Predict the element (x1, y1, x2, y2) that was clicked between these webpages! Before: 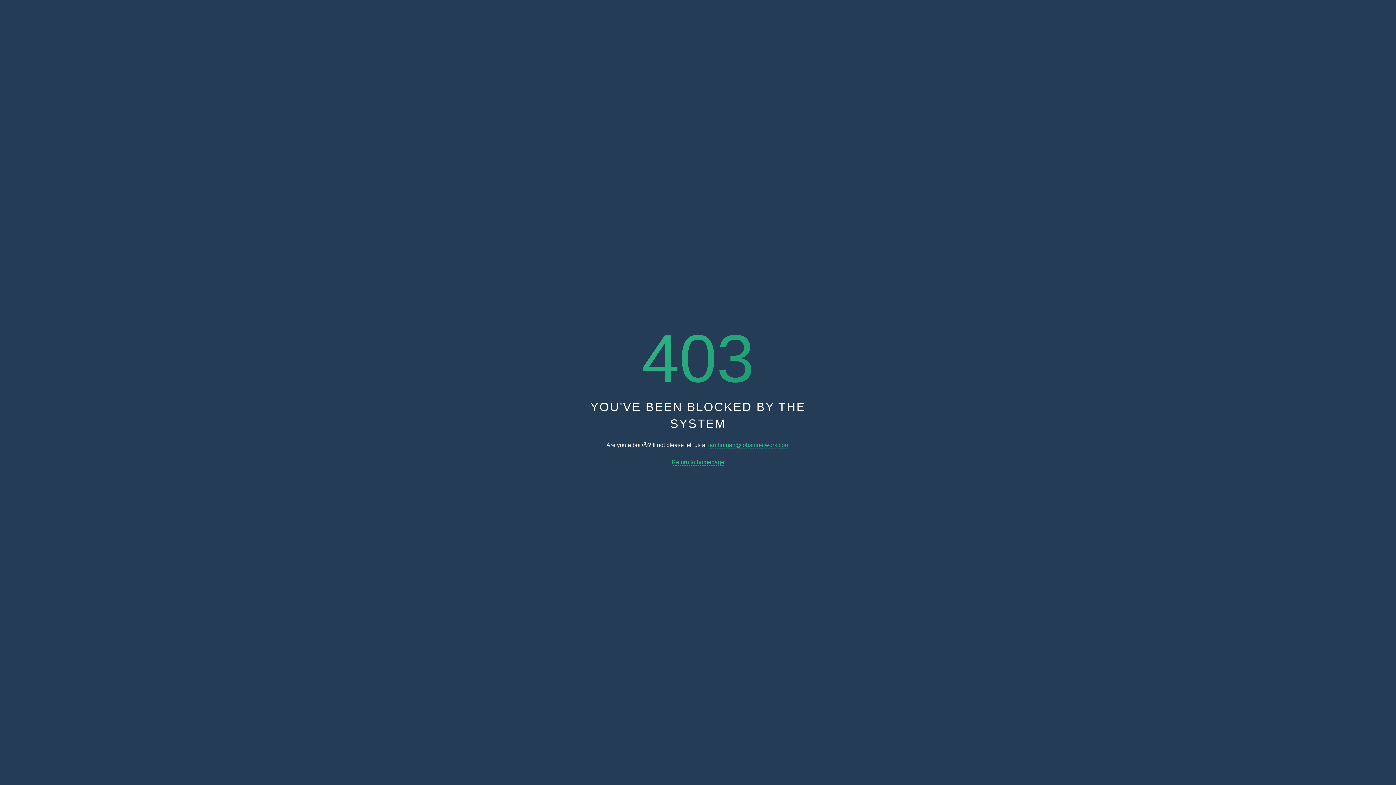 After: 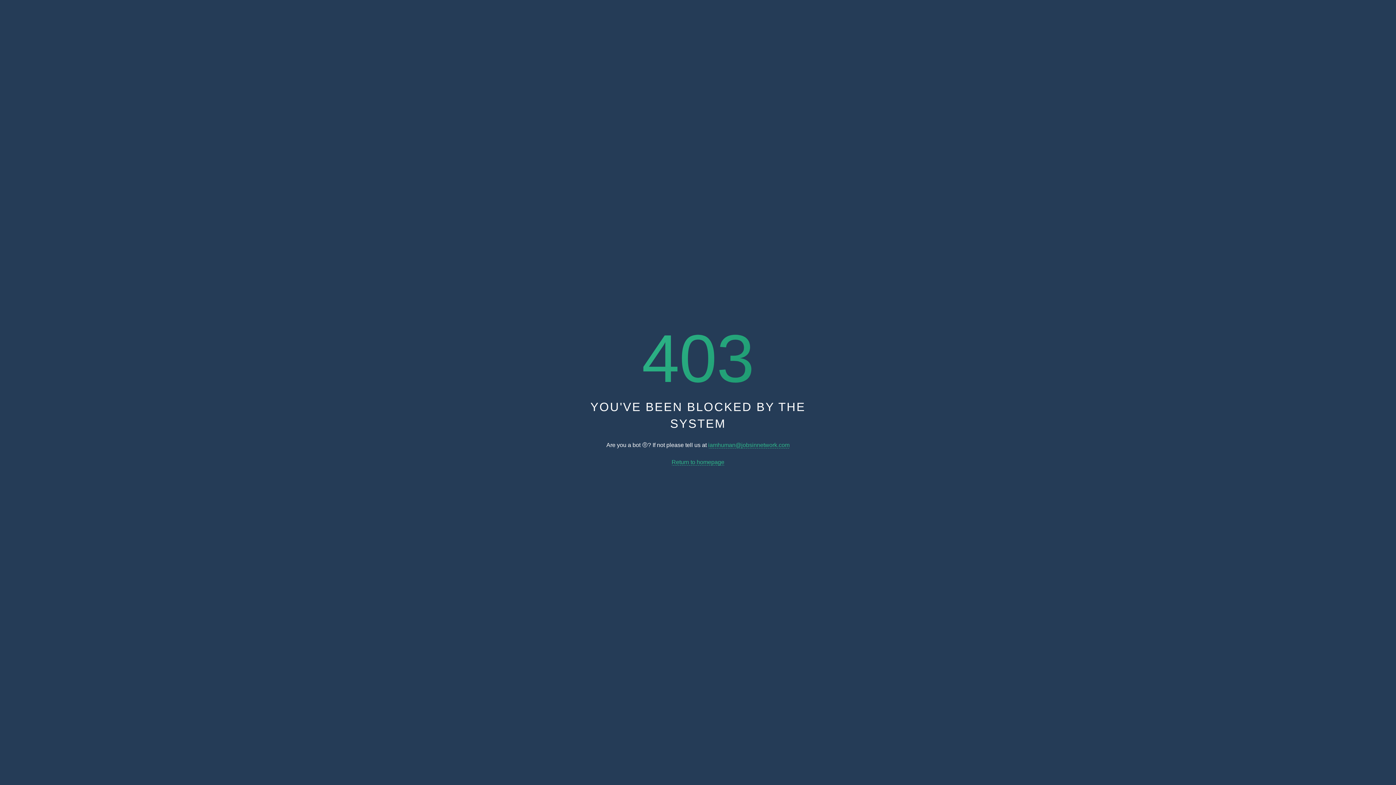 Action: label: iamhuman@jobsinnetwork.com bbox: (708, 442, 789, 448)